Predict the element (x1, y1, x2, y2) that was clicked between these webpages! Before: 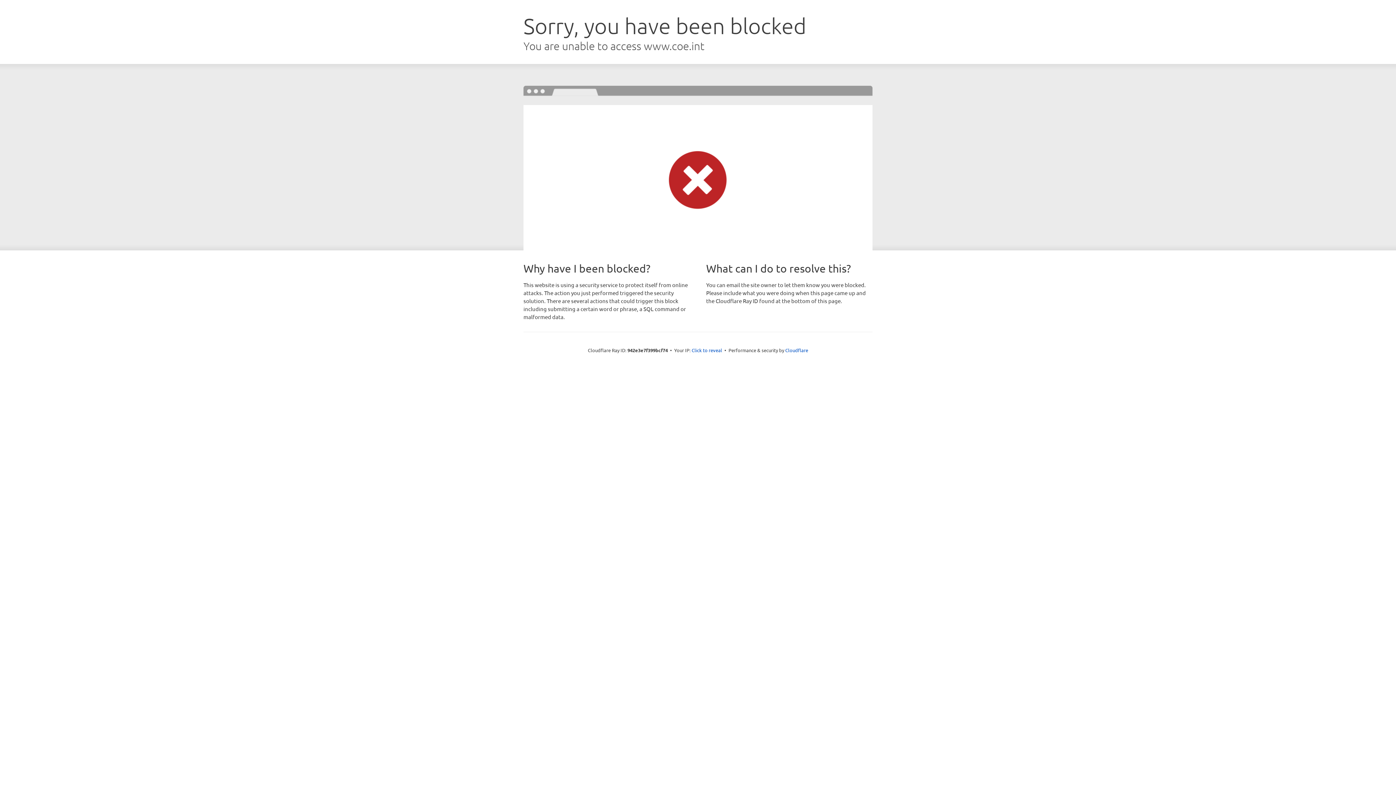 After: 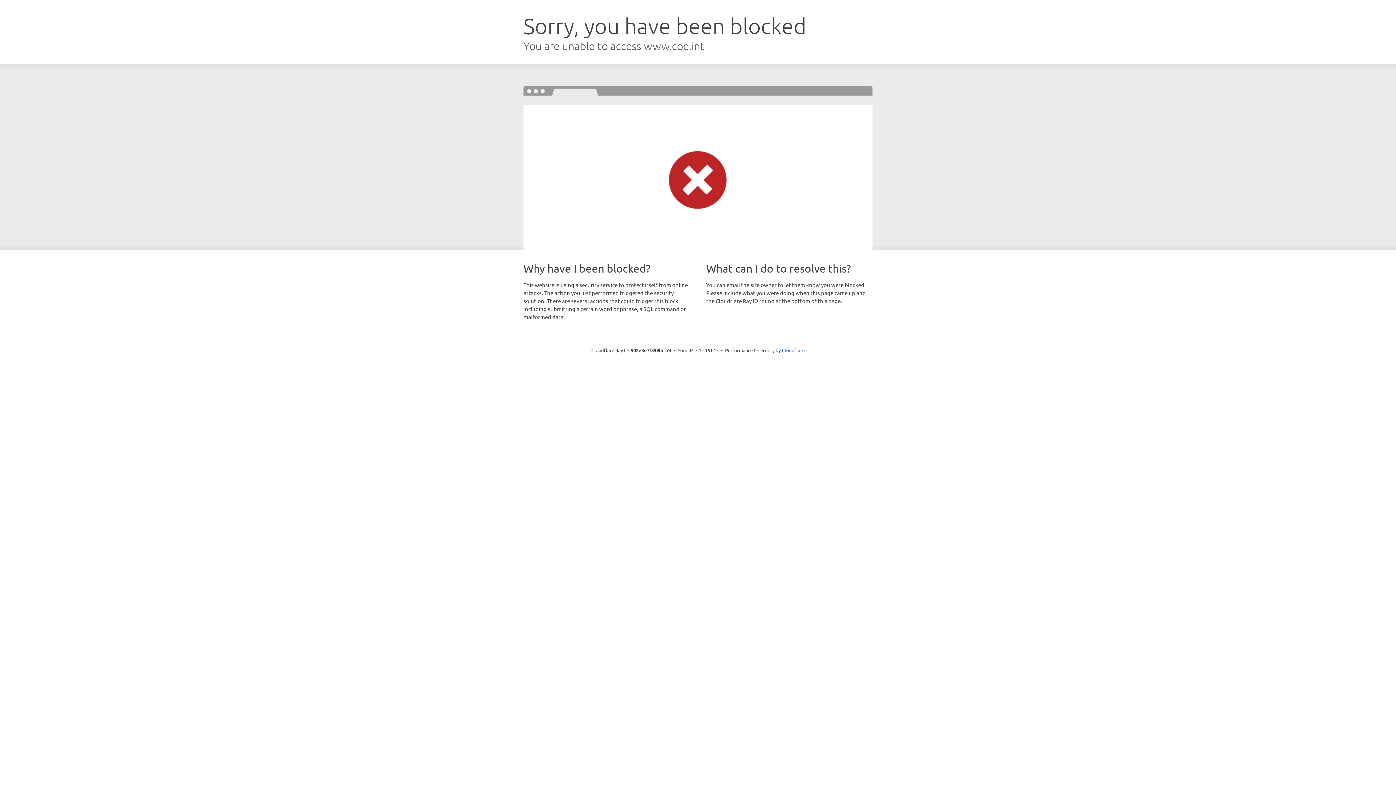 Action: bbox: (691, 346, 722, 353) label: Click to reveal